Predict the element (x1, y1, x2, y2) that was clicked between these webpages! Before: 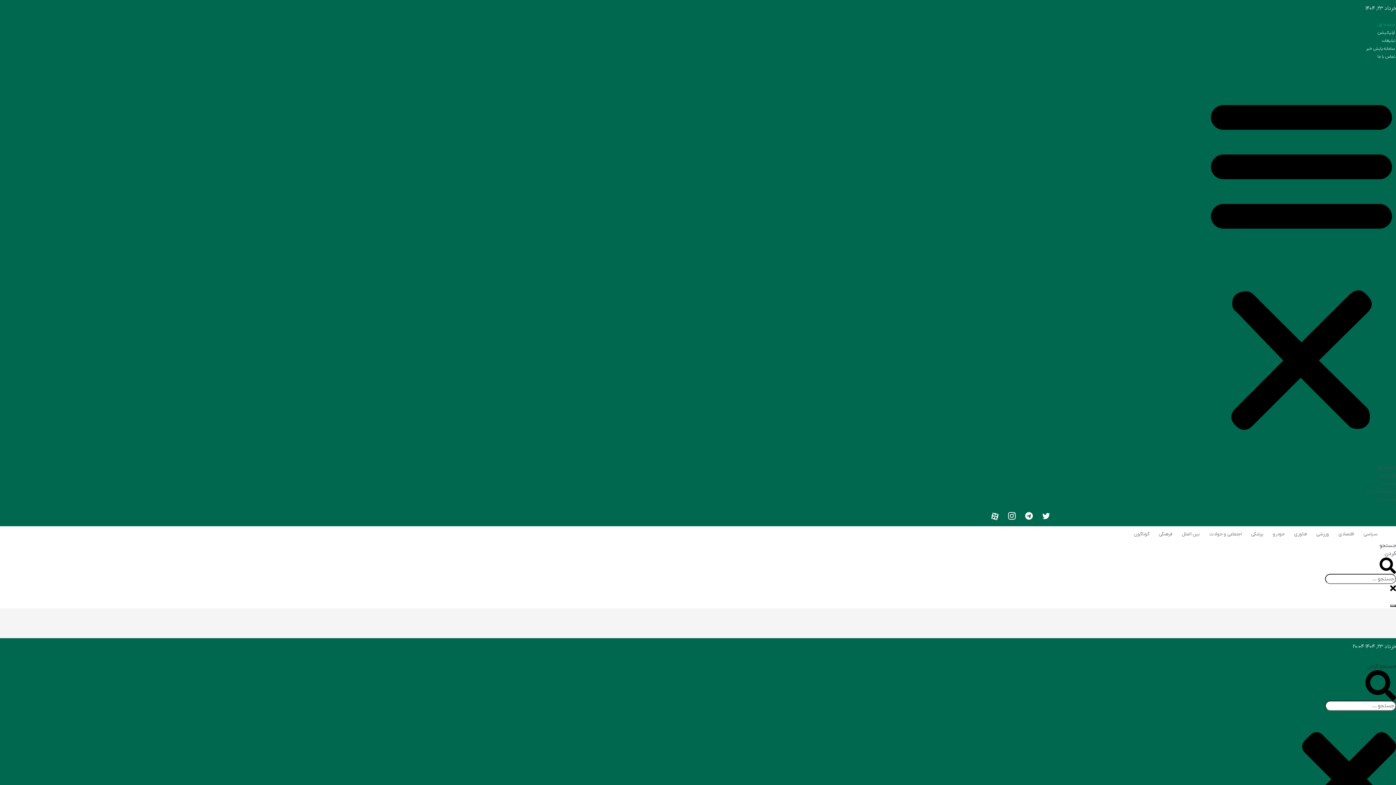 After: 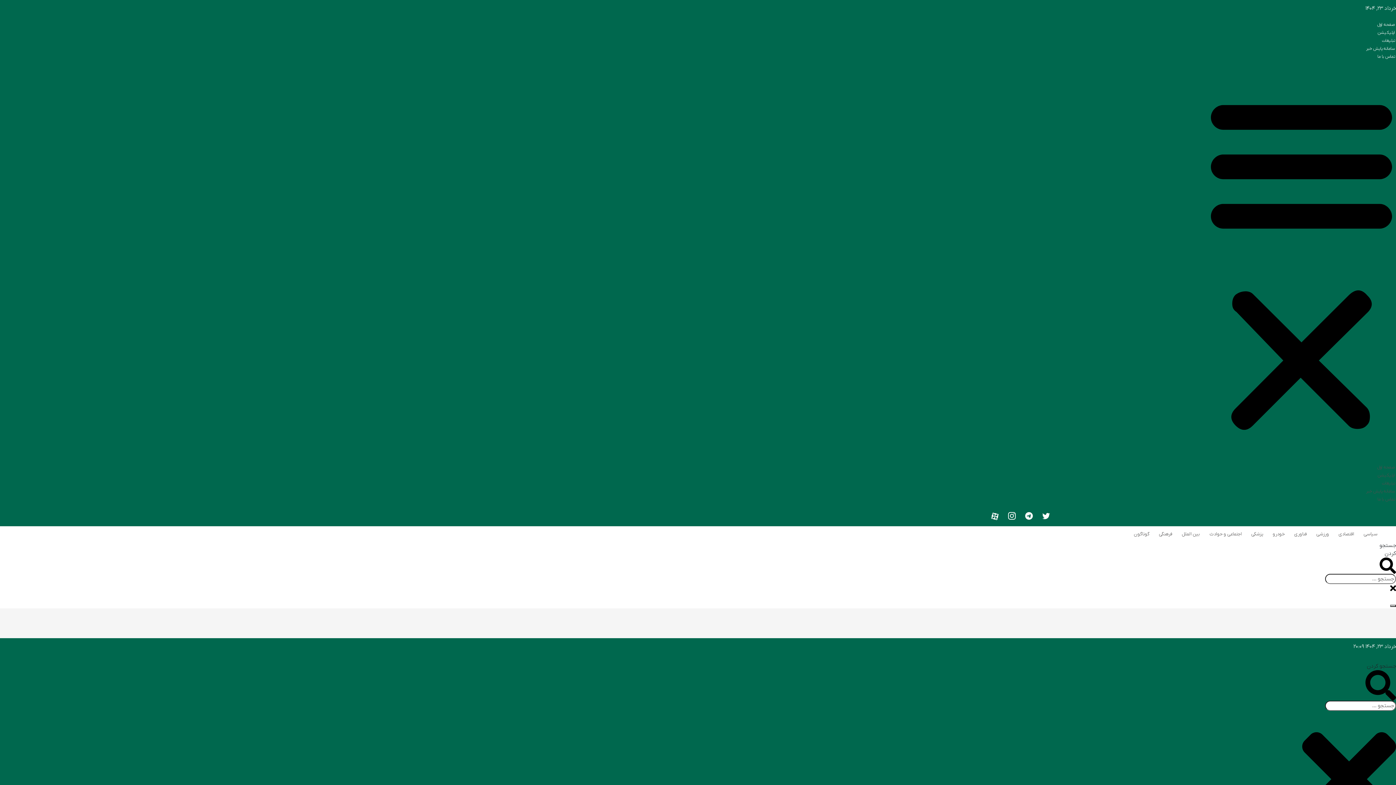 Action: bbox: (1247, 528, 1267, 540) label: پزشکی